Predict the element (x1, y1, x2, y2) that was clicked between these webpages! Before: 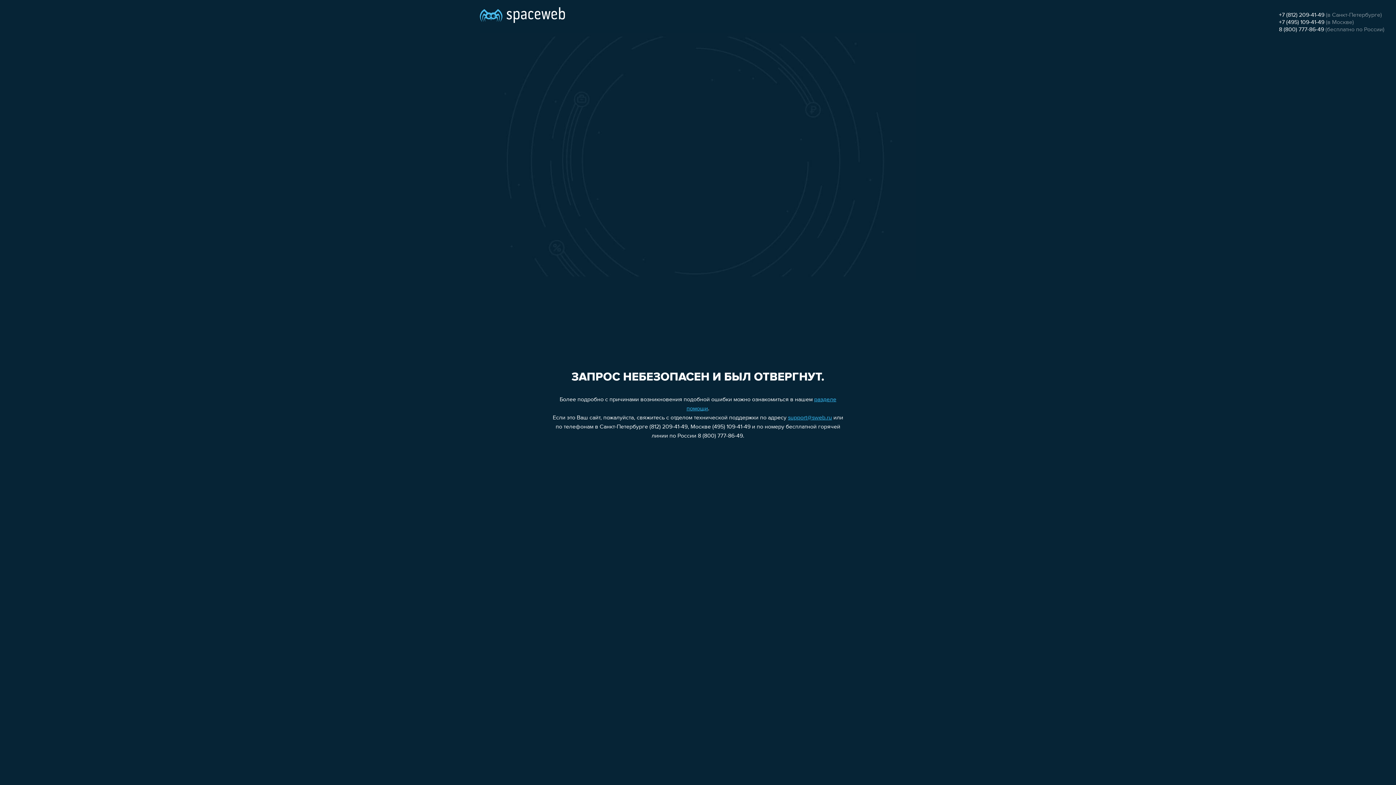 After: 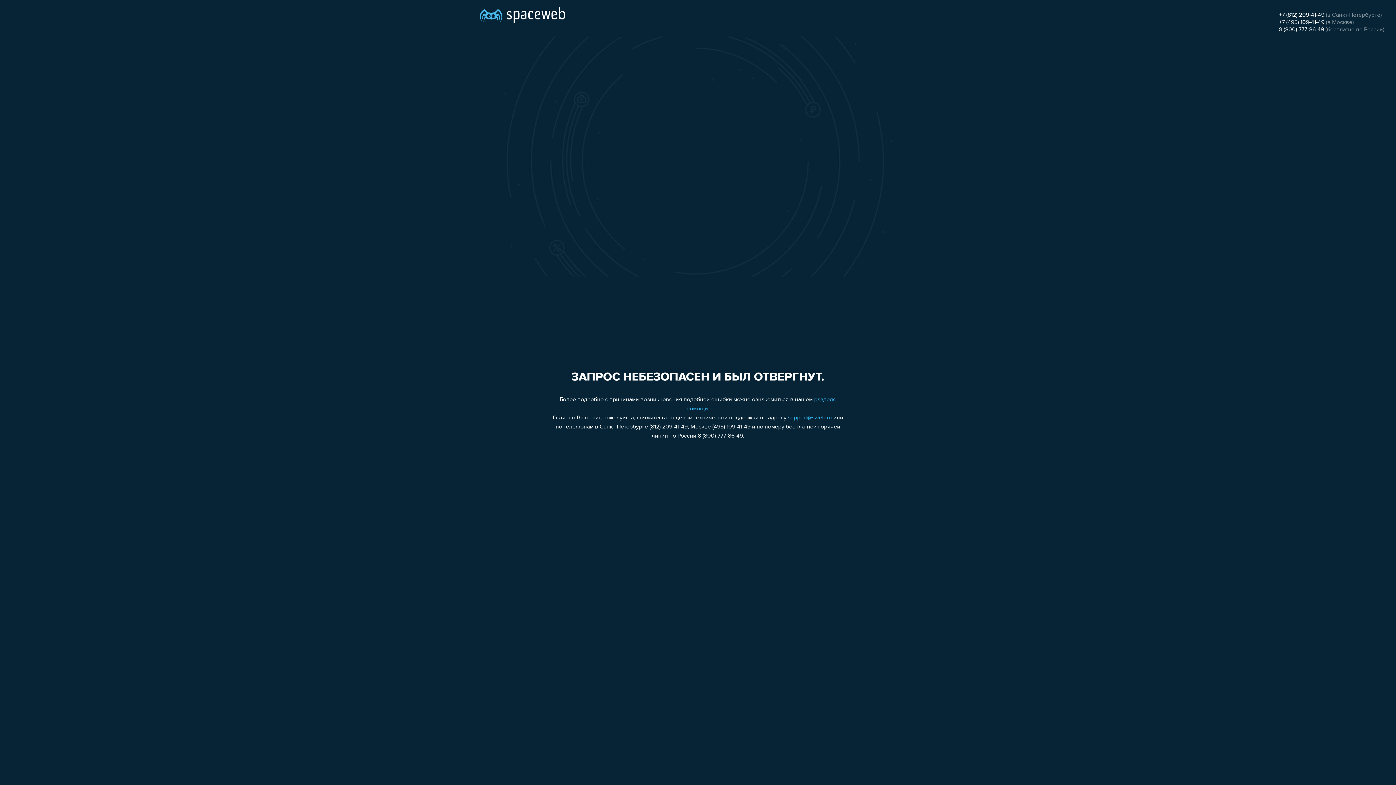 Action: label: +7 (495) 109-41-49 bbox: (1279, 19, 1324, 25)